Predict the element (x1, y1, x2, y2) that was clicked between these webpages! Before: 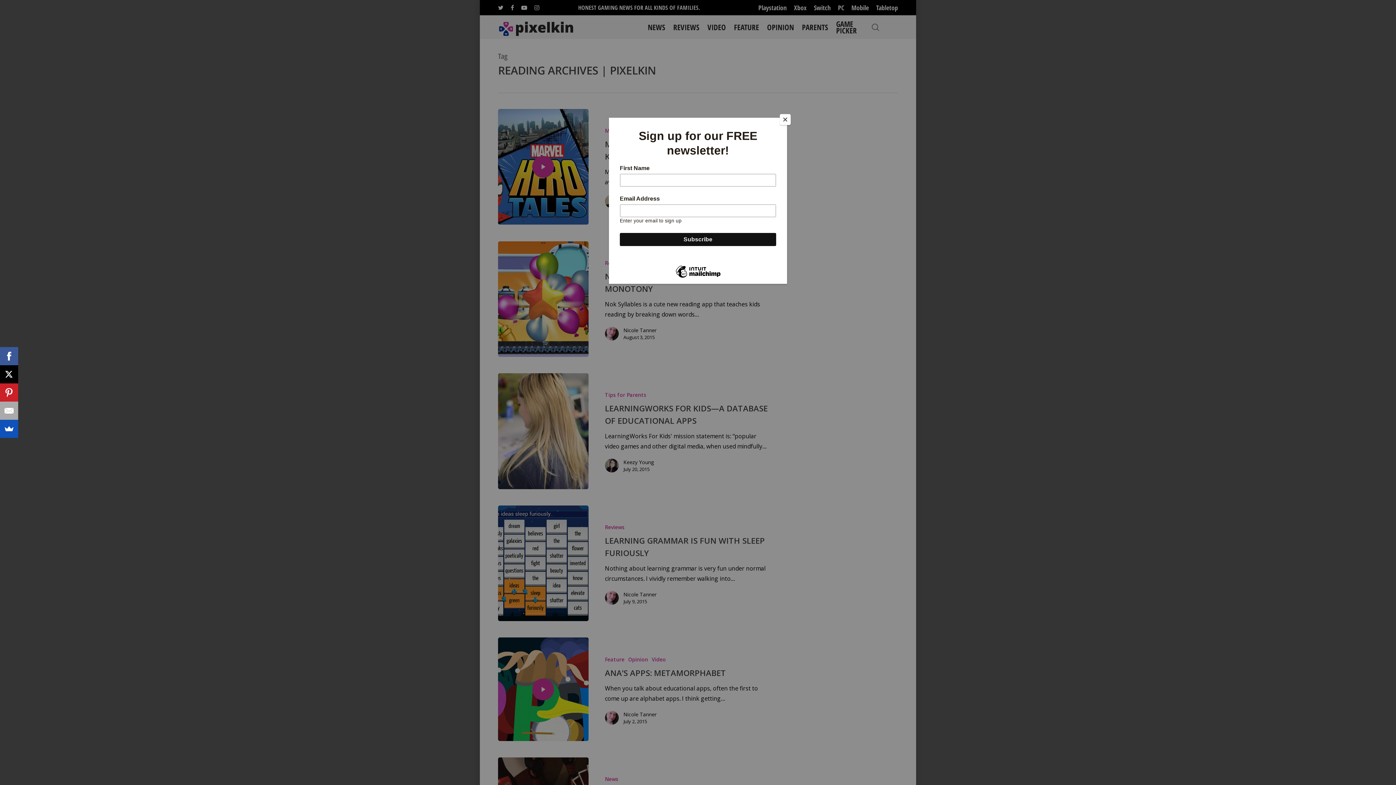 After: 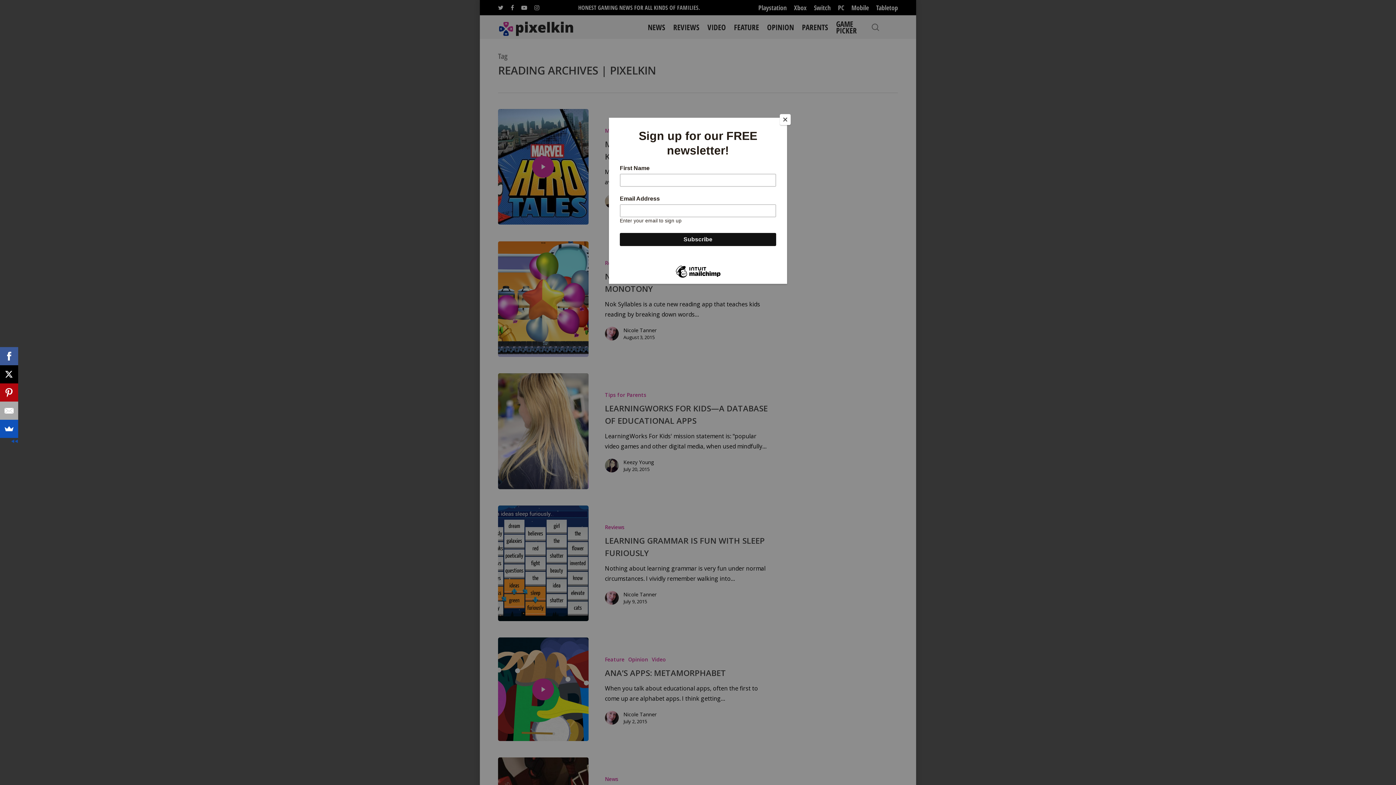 Action: bbox: (0, 383, 18, 401)